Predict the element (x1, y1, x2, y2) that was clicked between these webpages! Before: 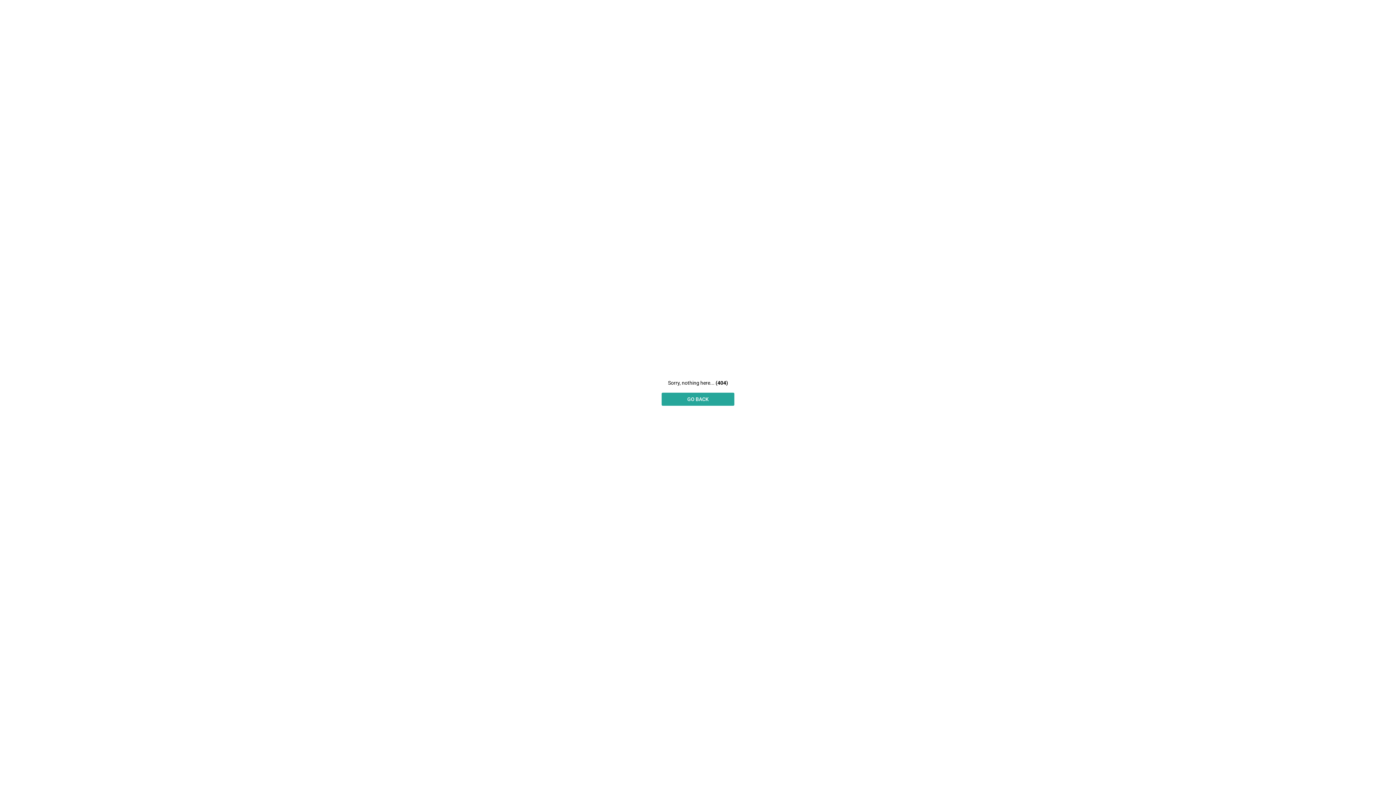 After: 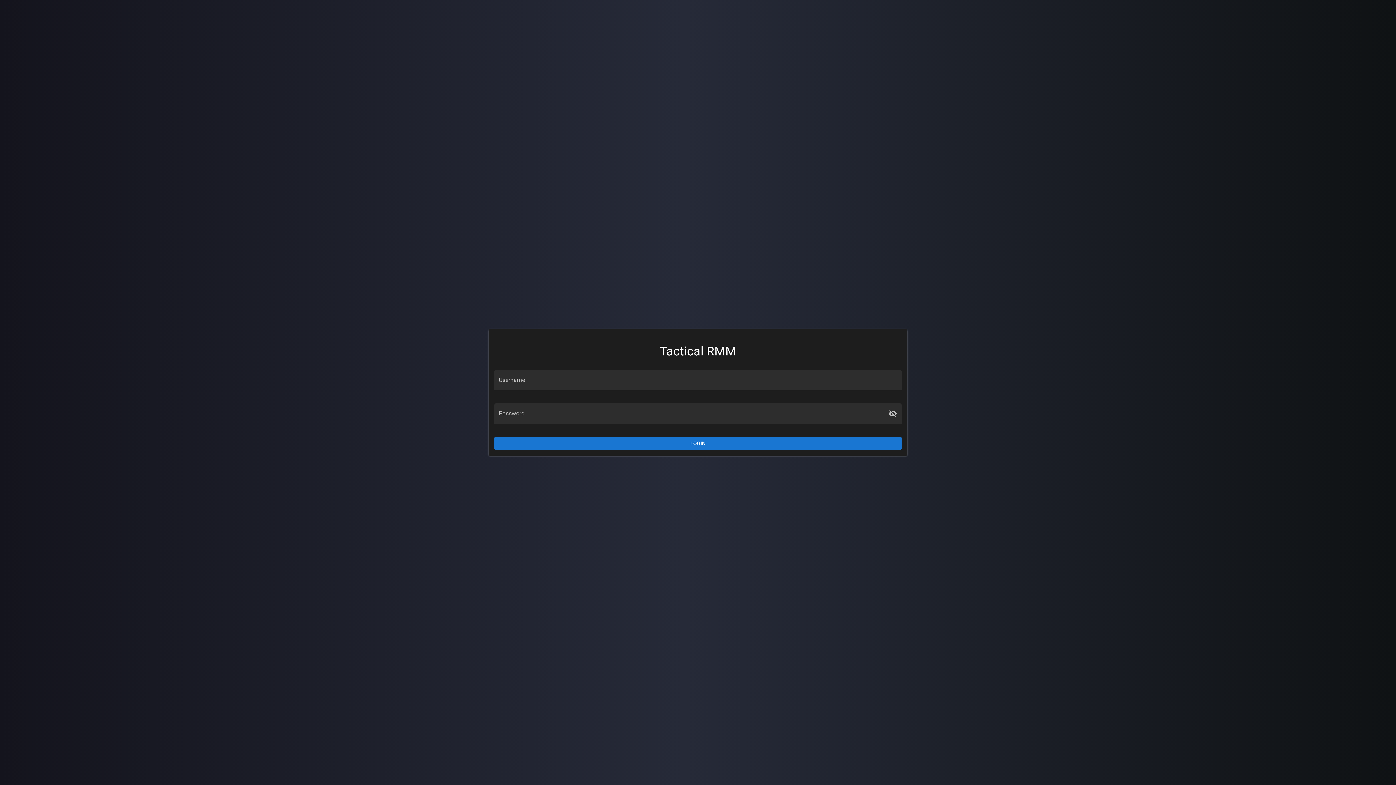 Action: label: GO BACK bbox: (661, 392, 734, 406)